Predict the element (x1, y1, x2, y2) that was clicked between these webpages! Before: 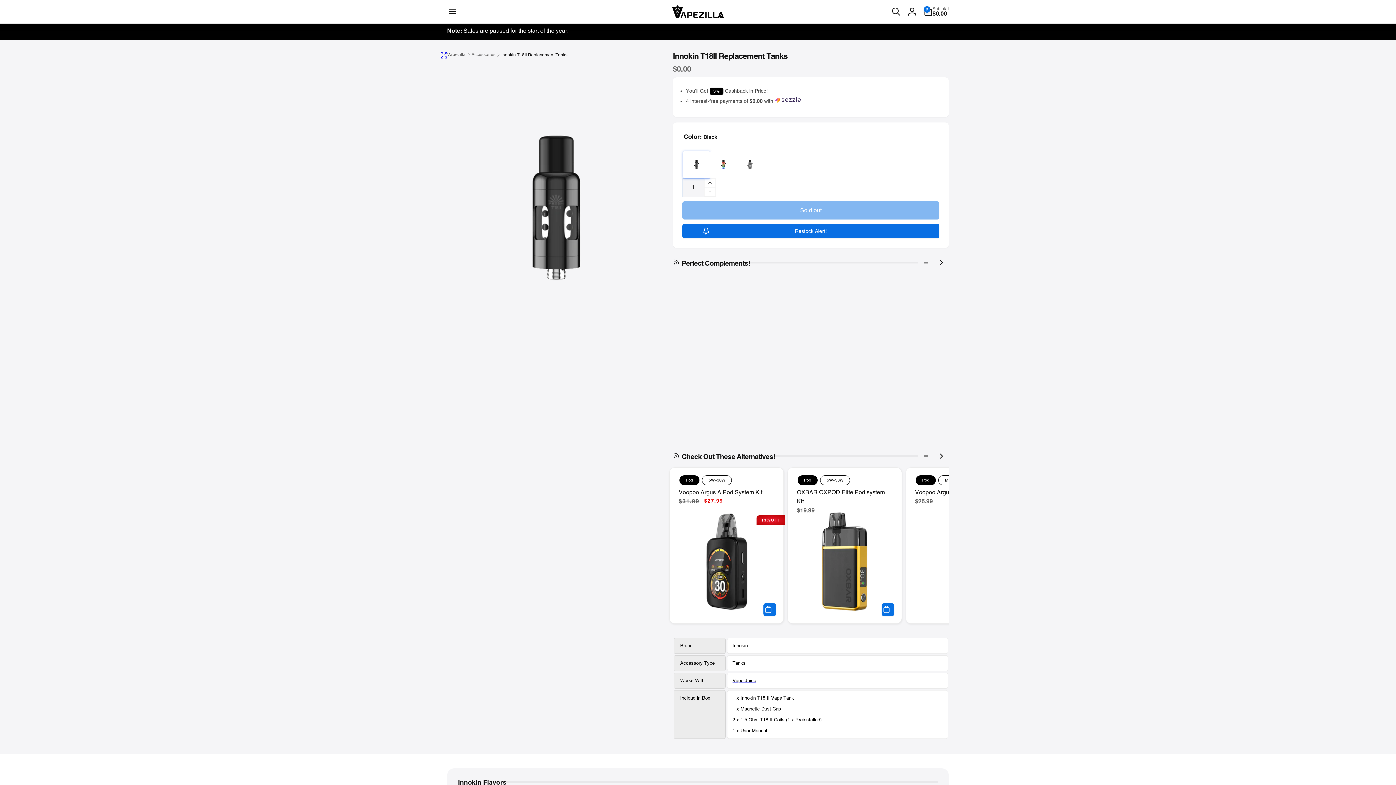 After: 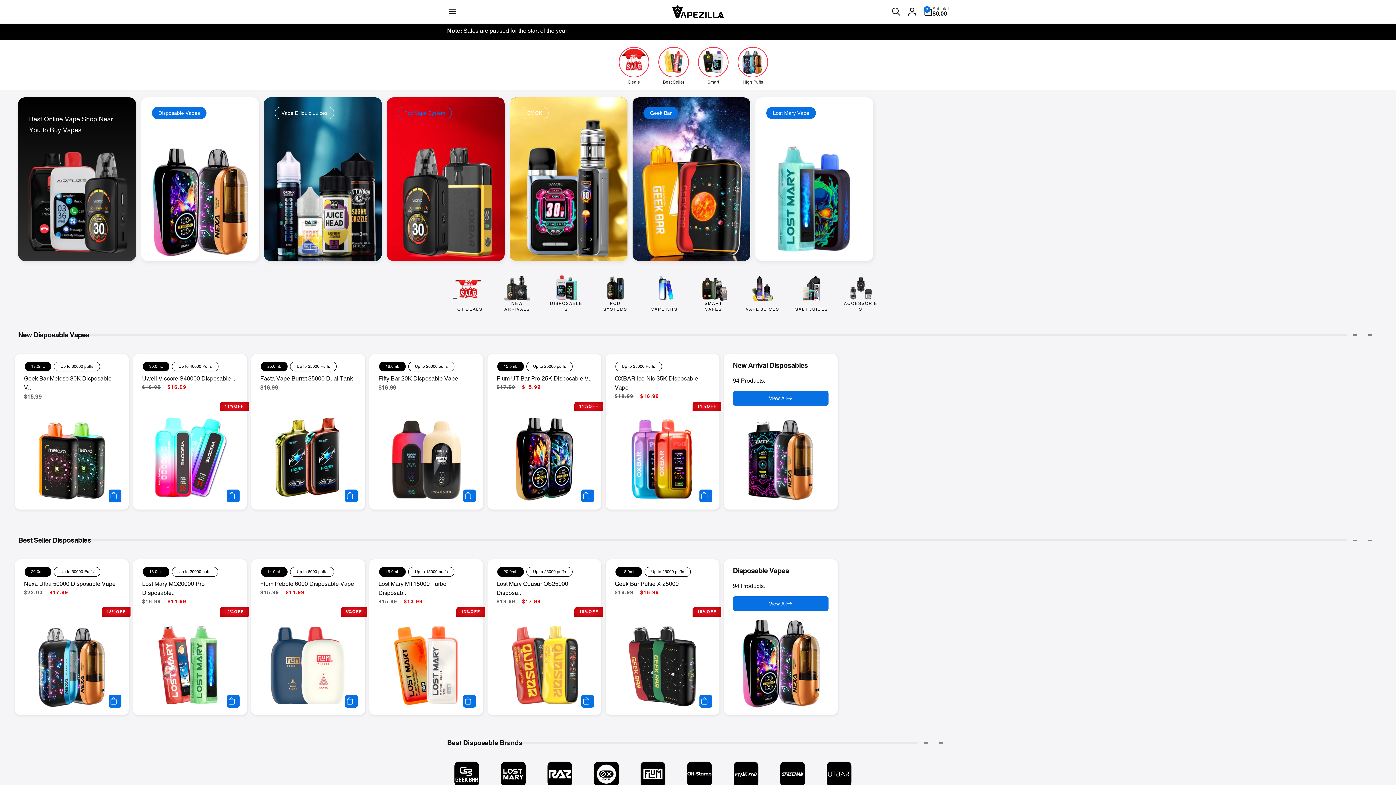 Action: bbox: (670, 4, 725, 19)